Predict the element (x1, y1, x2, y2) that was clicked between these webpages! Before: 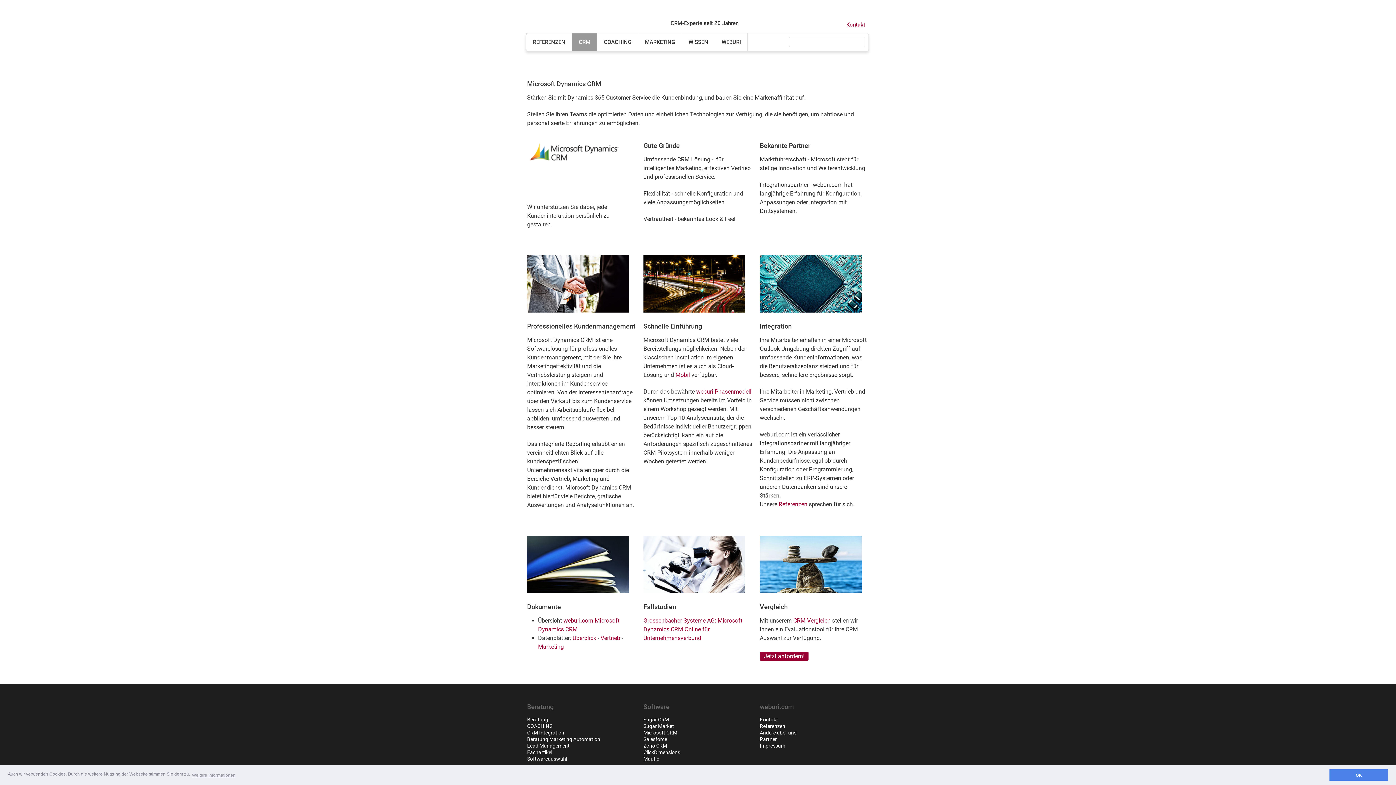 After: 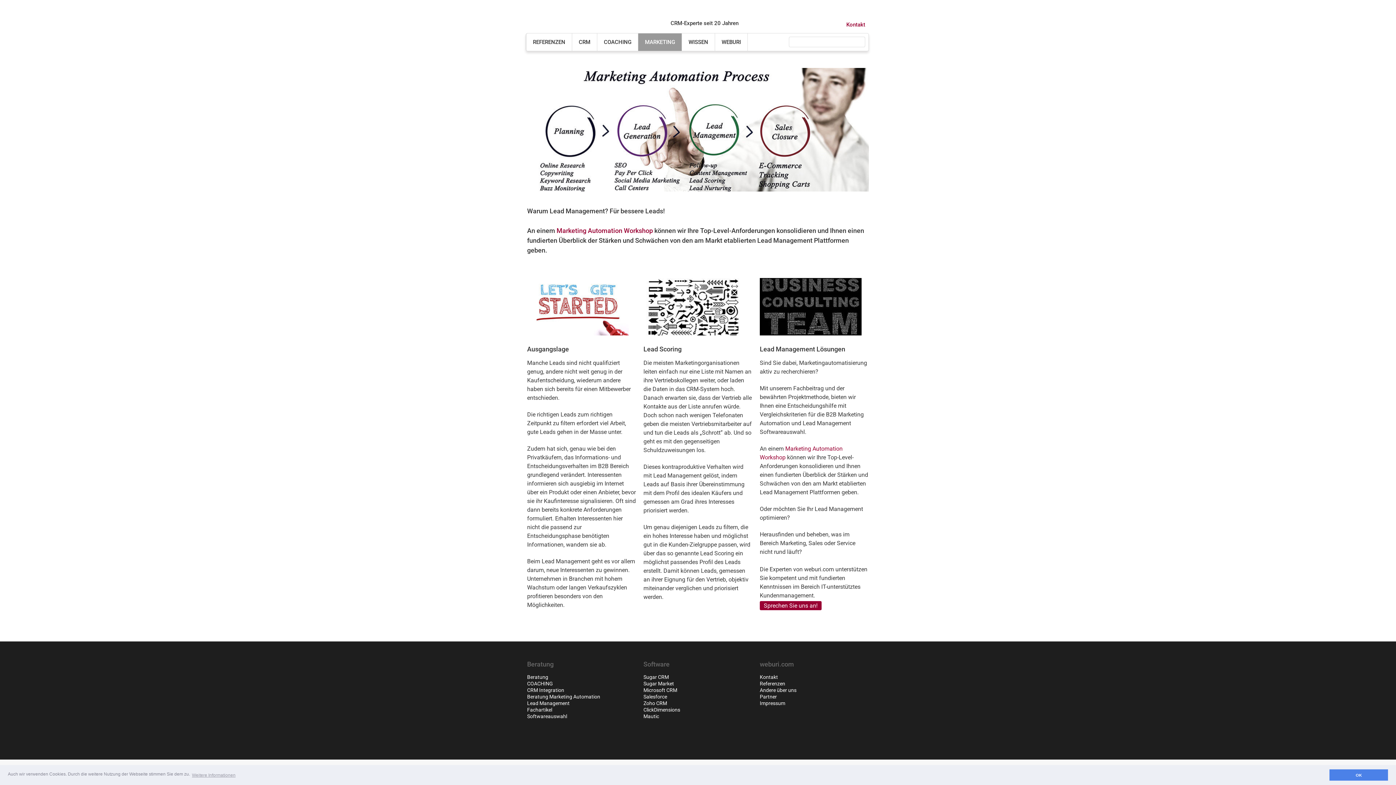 Action: bbox: (527, 743, 569, 749) label: Lead Management